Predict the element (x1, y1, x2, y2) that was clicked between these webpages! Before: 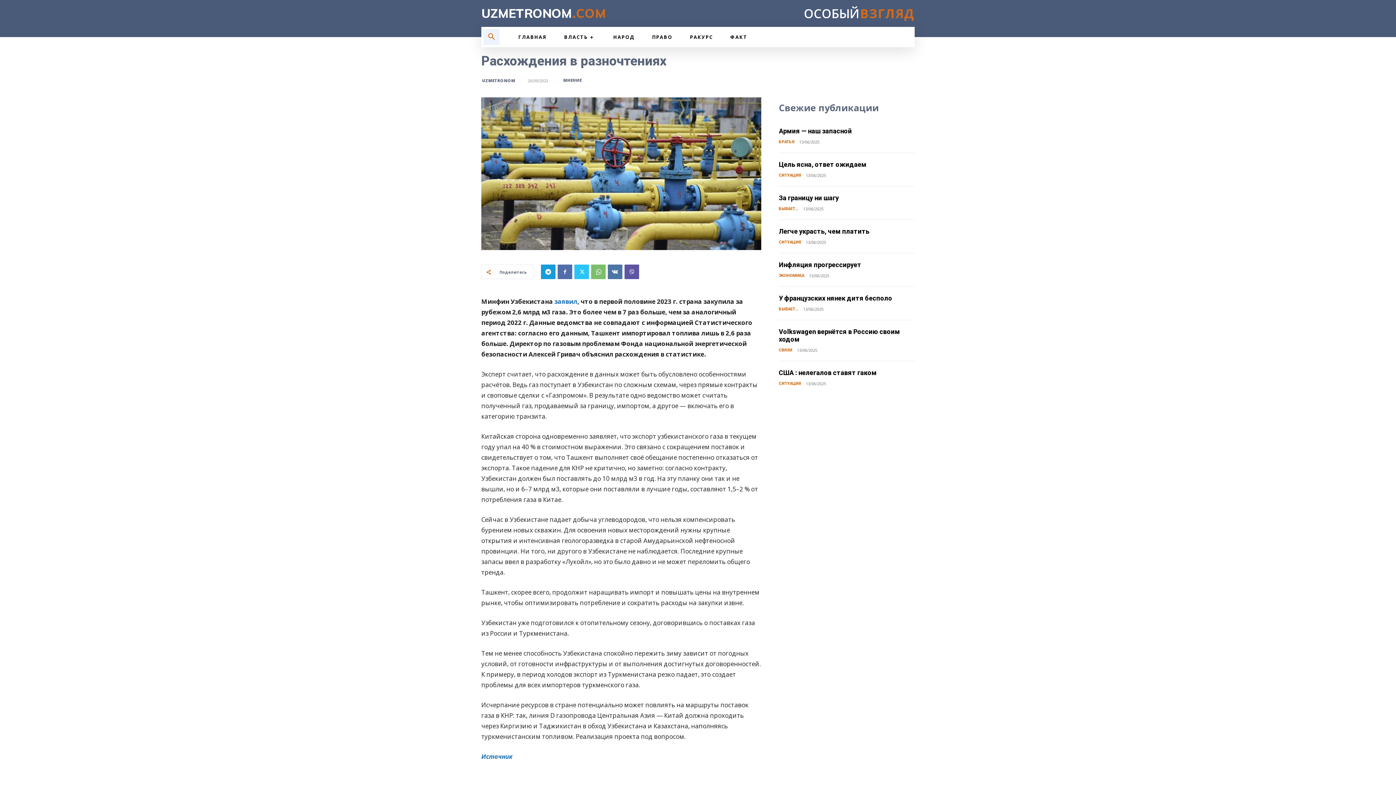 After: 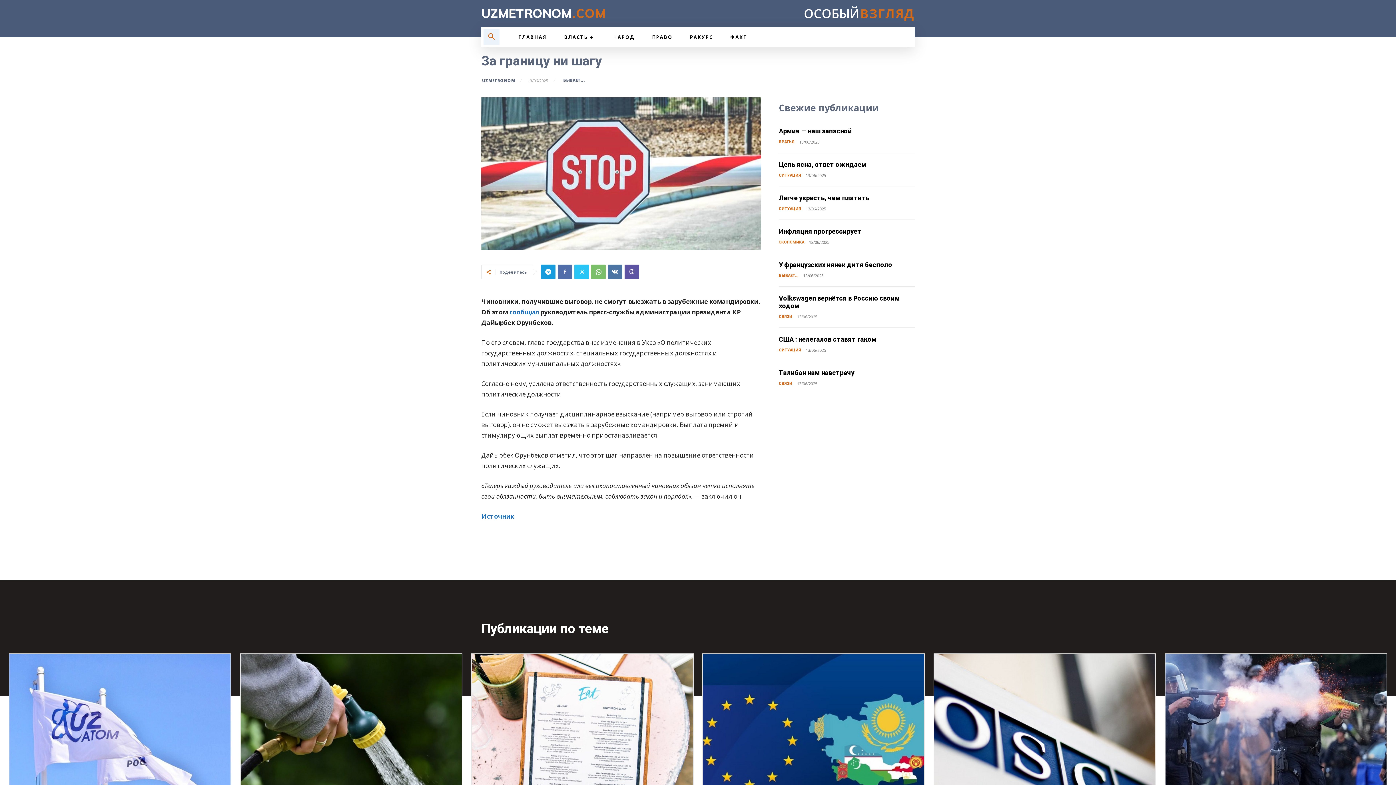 Action: bbox: (779, 194, 839, 201) label: За границу ни шагу